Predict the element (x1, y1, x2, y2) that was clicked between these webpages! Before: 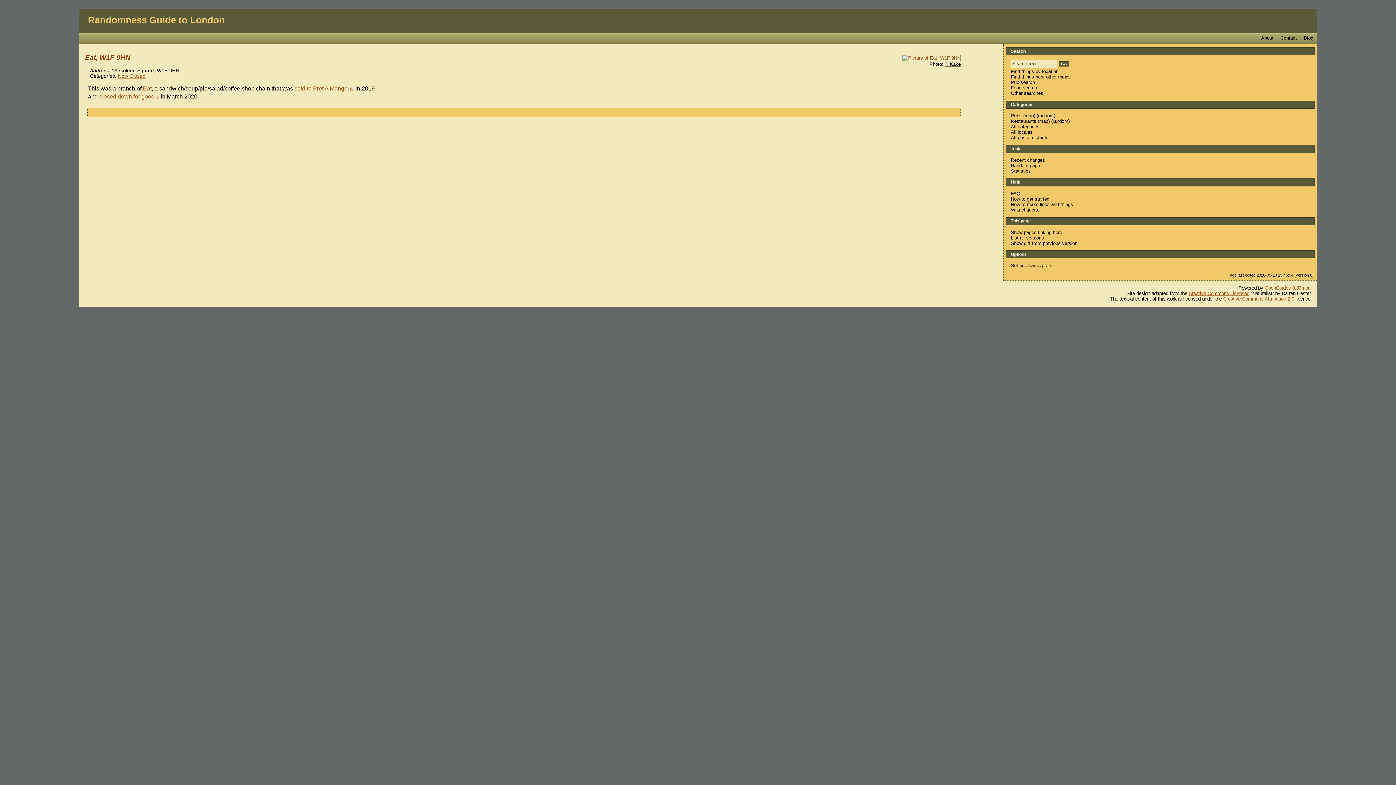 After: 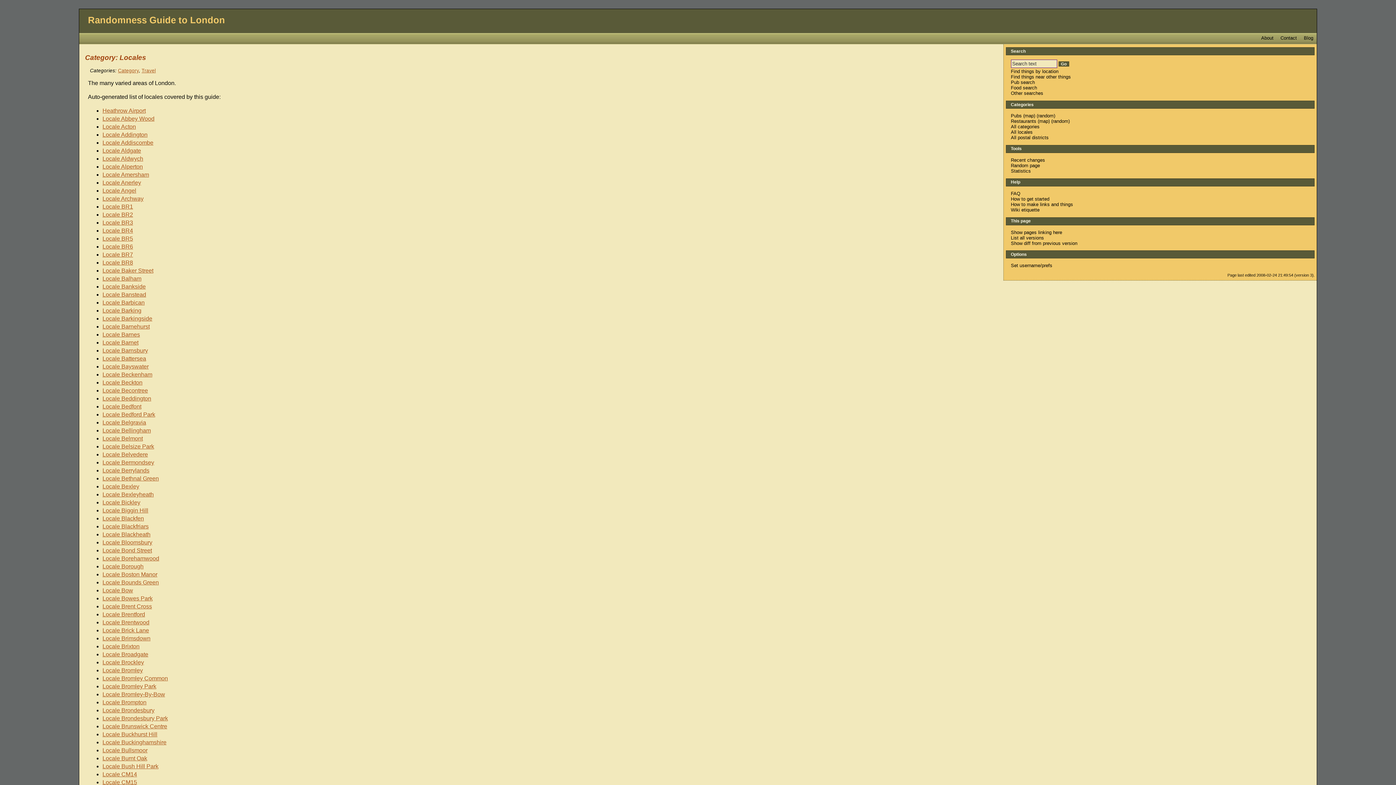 Action: label: All locales bbox: (1011, 129, 1032, 134)